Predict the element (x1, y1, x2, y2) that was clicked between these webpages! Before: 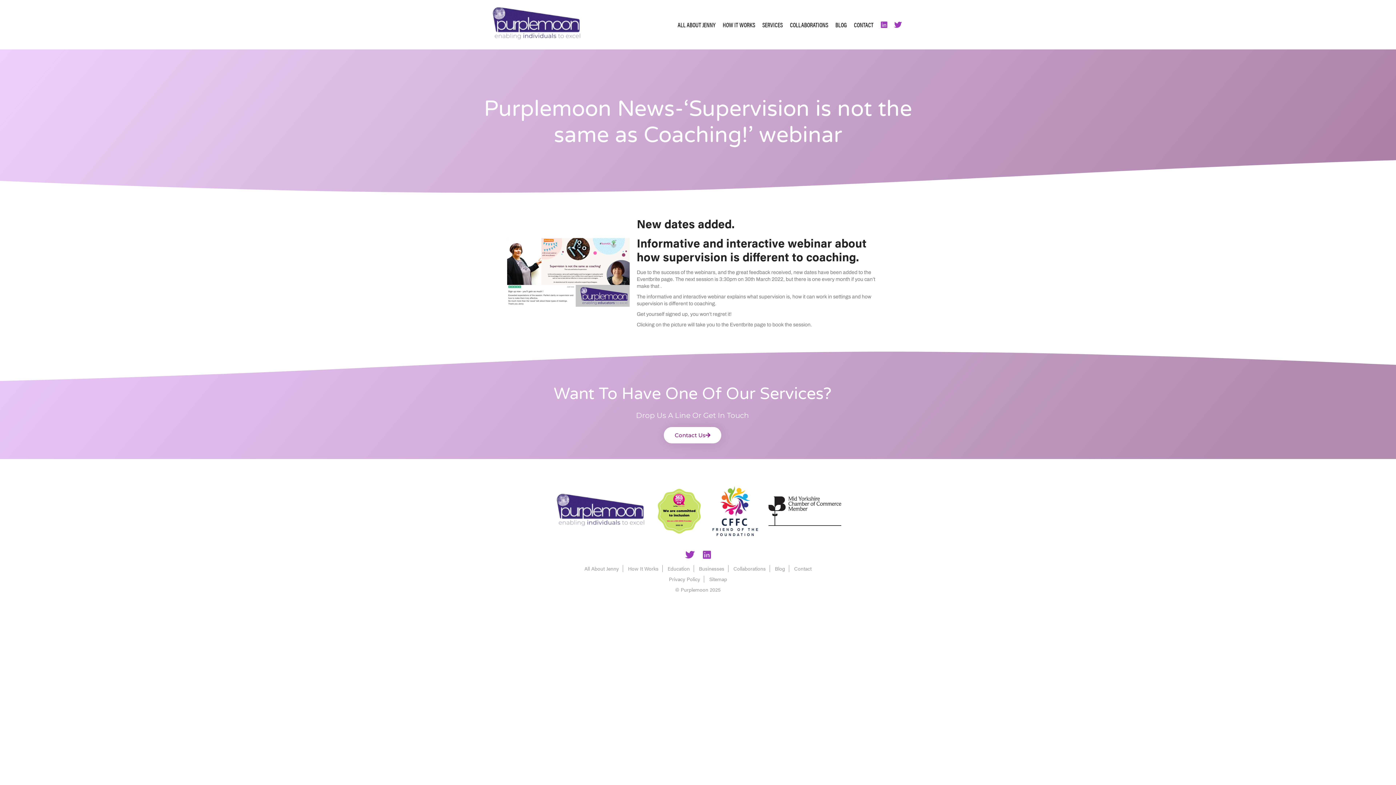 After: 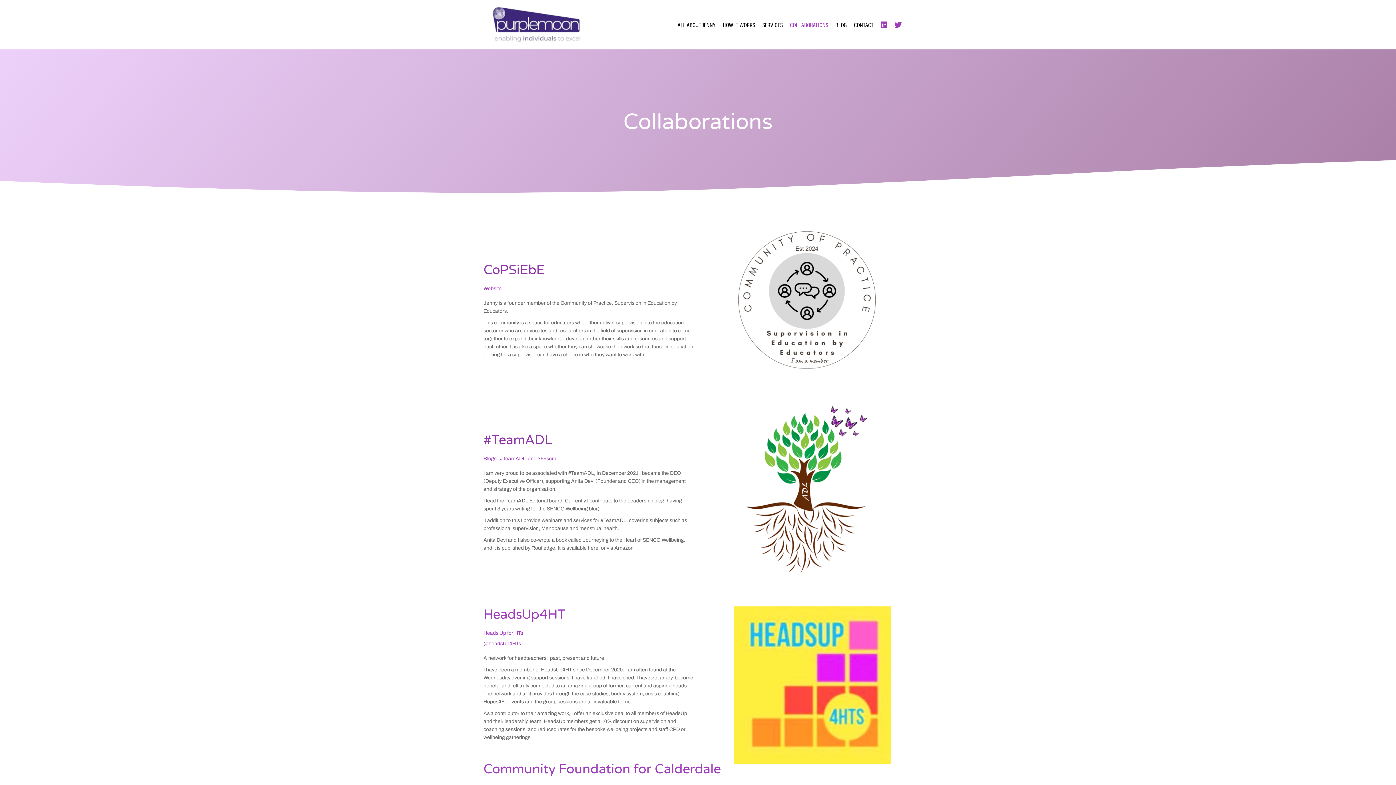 Action: bbox: (733, 565, 766, 572) label: Collaborations